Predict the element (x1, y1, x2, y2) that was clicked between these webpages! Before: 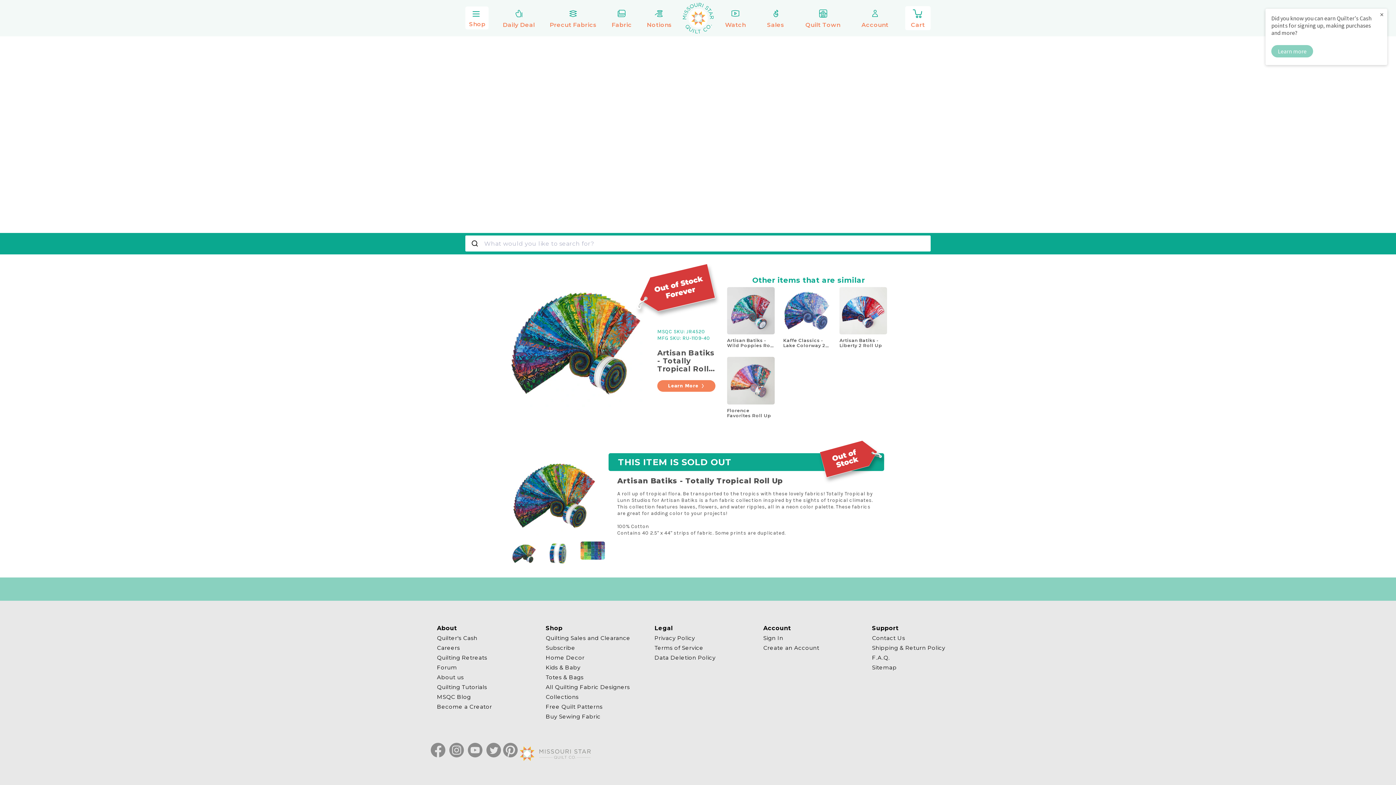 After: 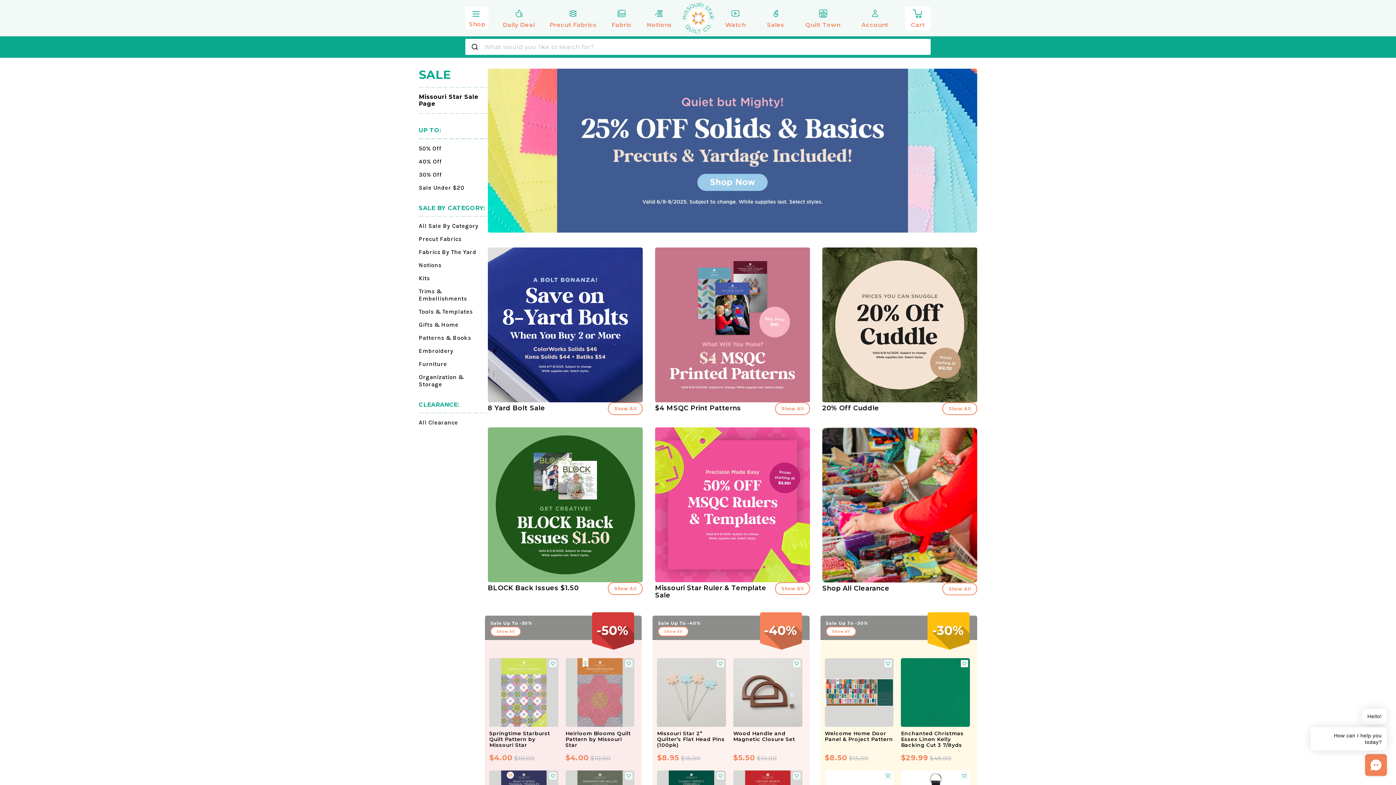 Action: label: Sales bbox: (762, 6, 788, 30)